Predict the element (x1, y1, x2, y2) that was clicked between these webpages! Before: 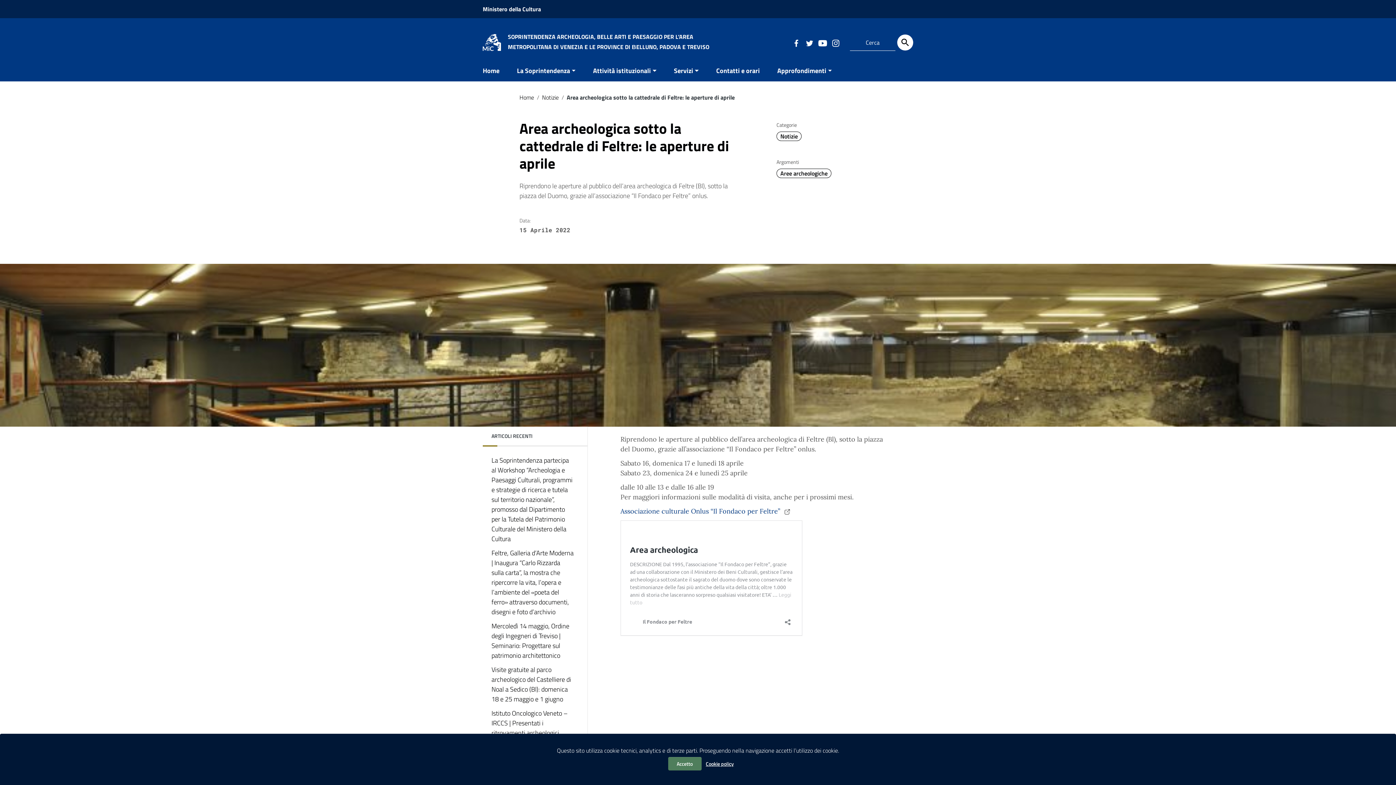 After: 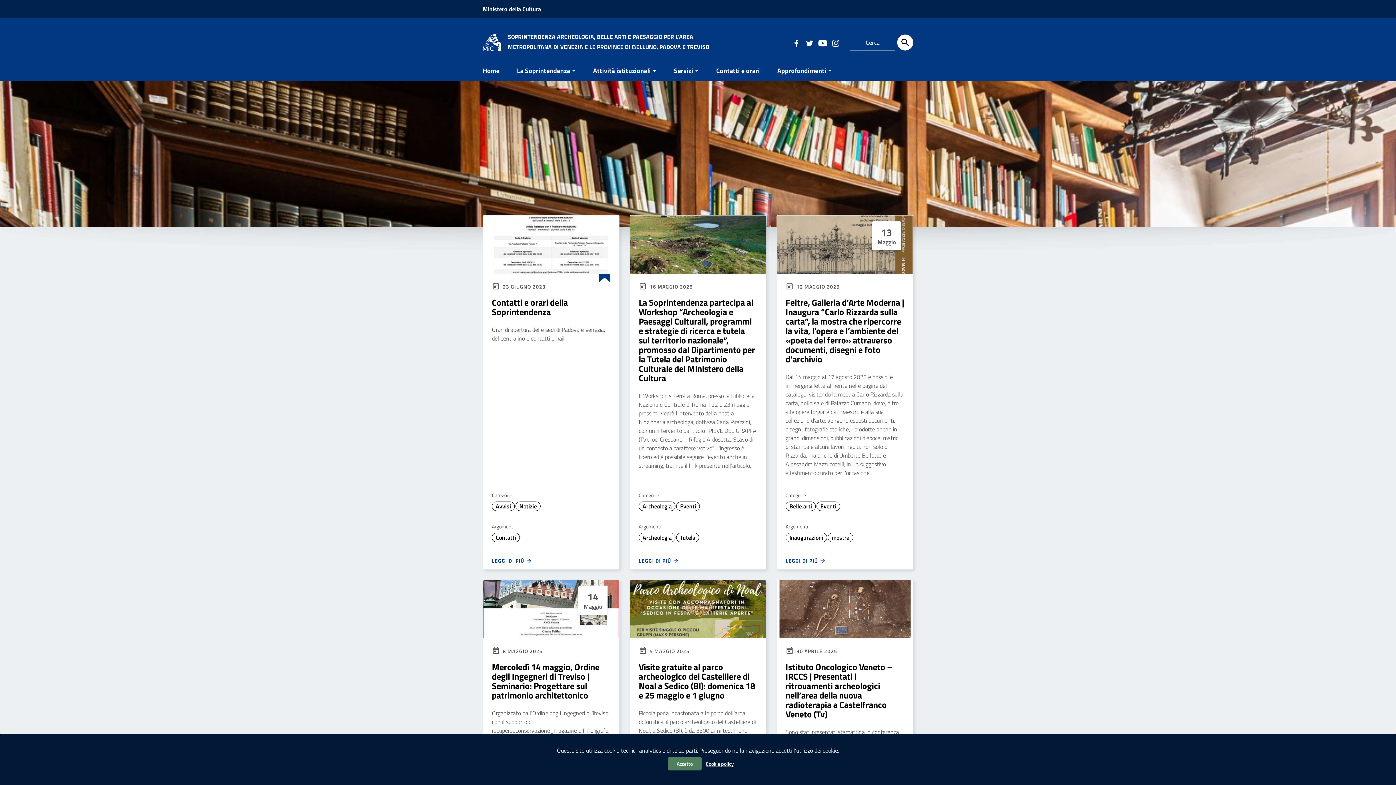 Action: bbox: (482, 61, 508, 81) label: Home